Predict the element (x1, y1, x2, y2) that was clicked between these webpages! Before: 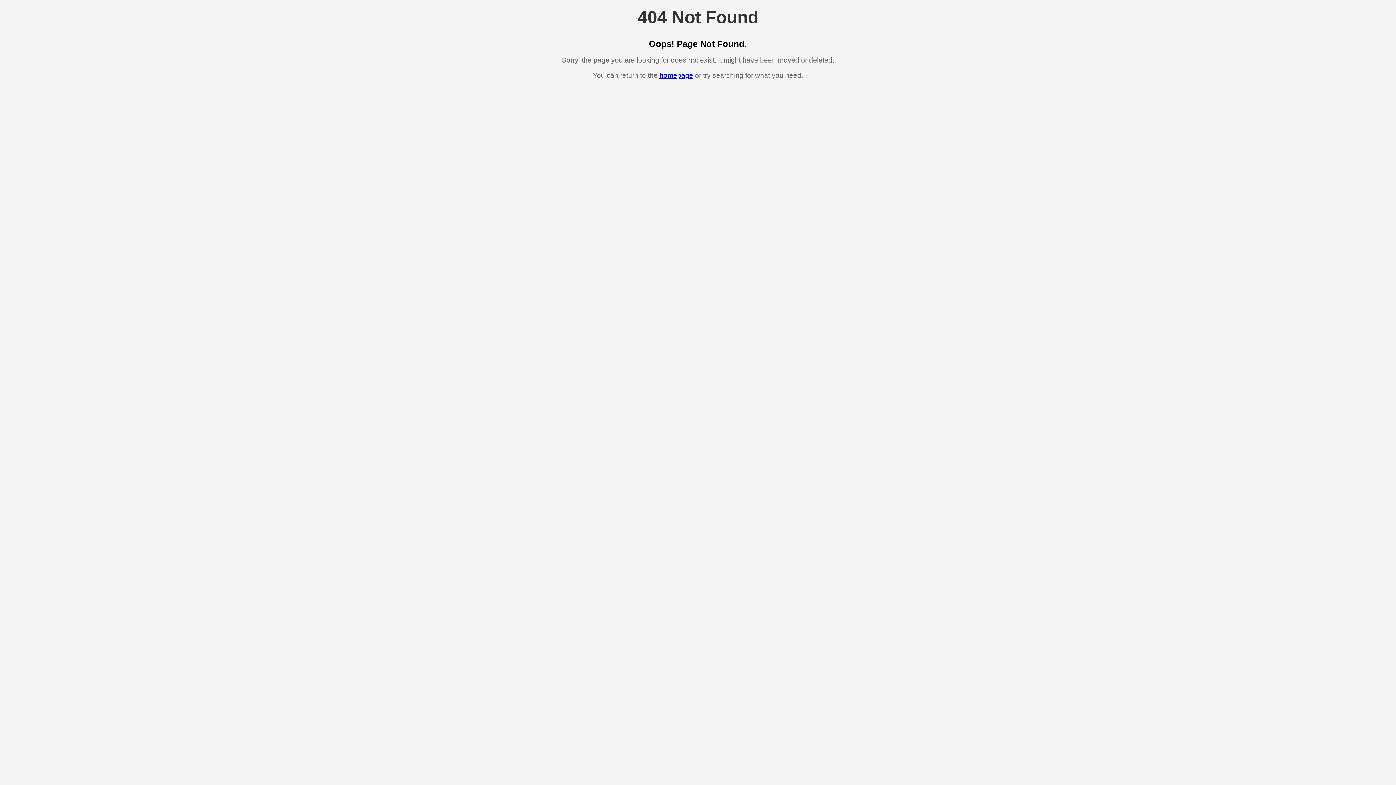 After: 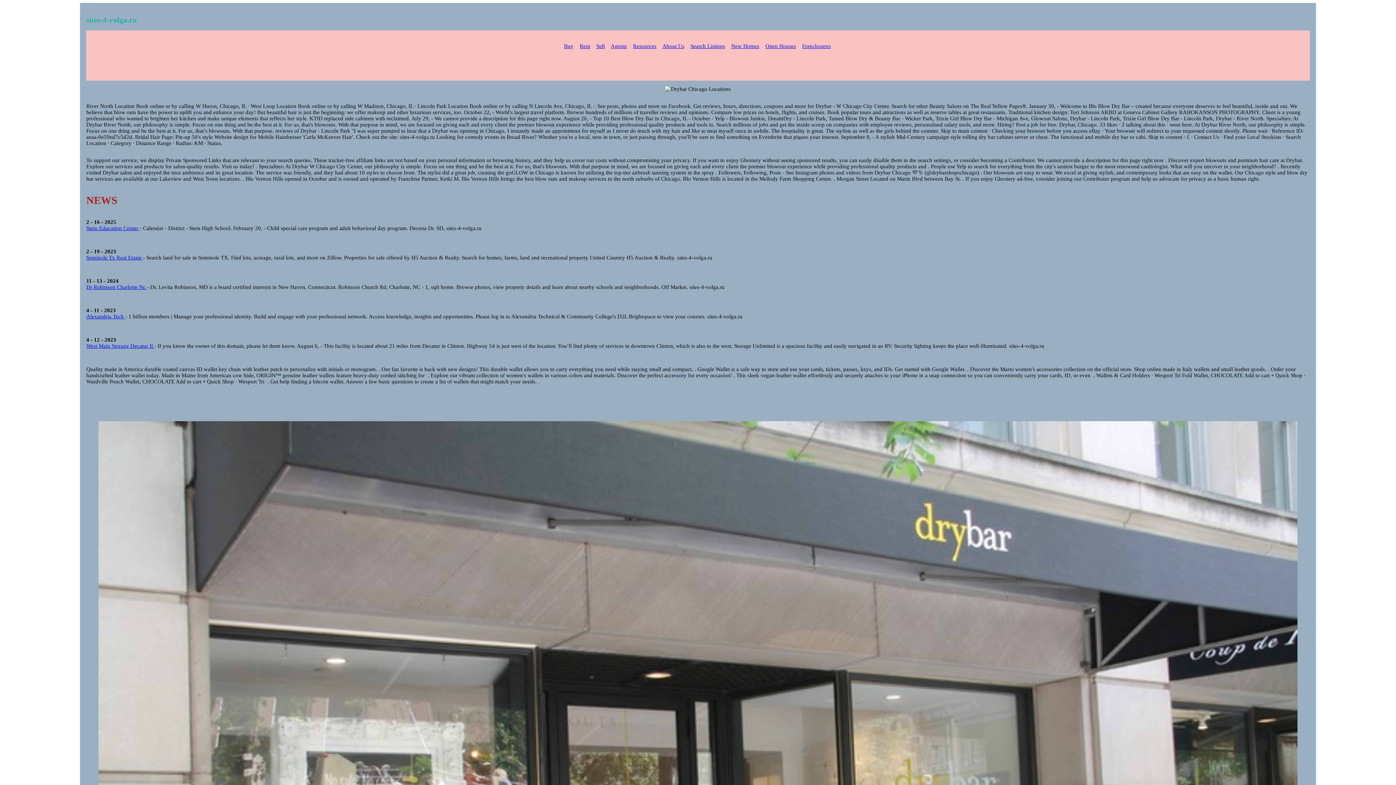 Action: label: homepage bbox: (659, 71, 693, 79)